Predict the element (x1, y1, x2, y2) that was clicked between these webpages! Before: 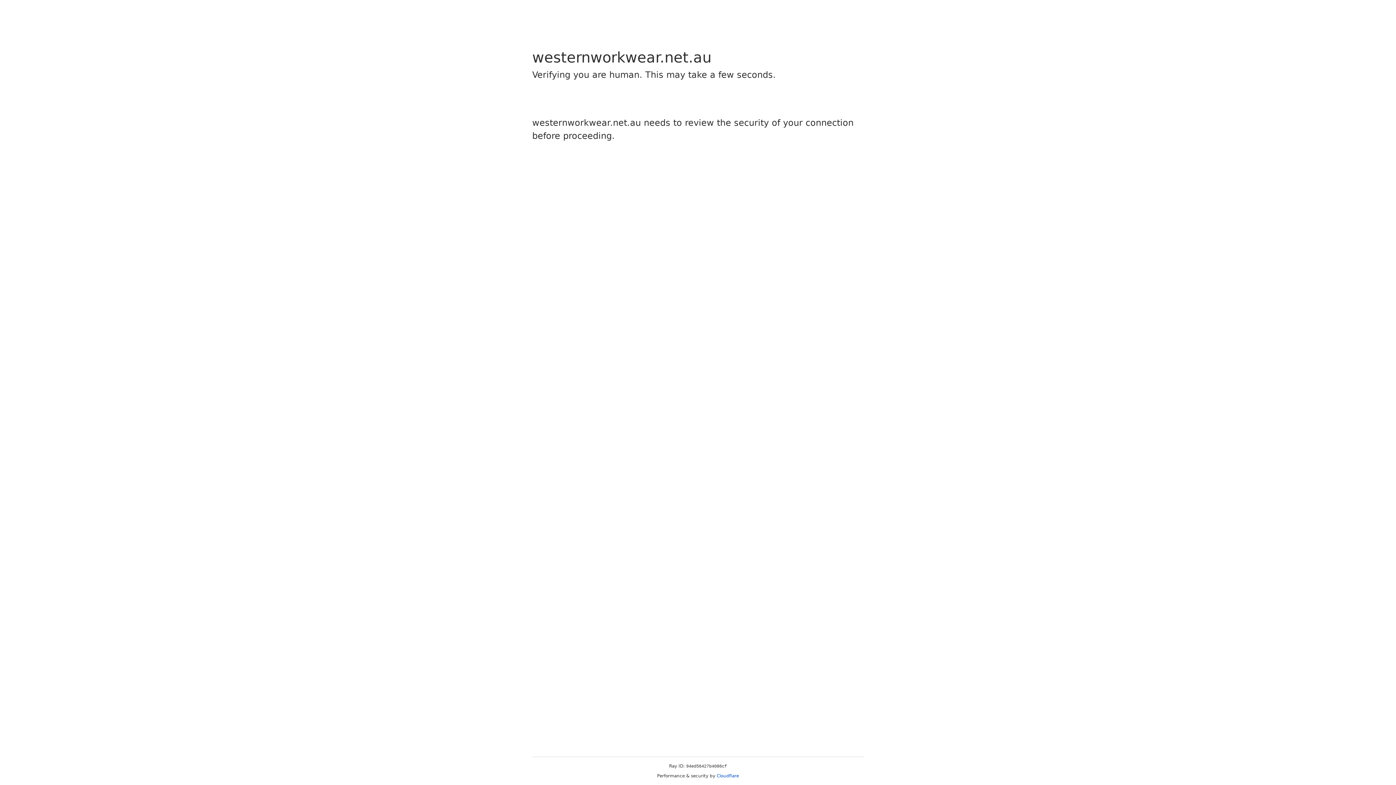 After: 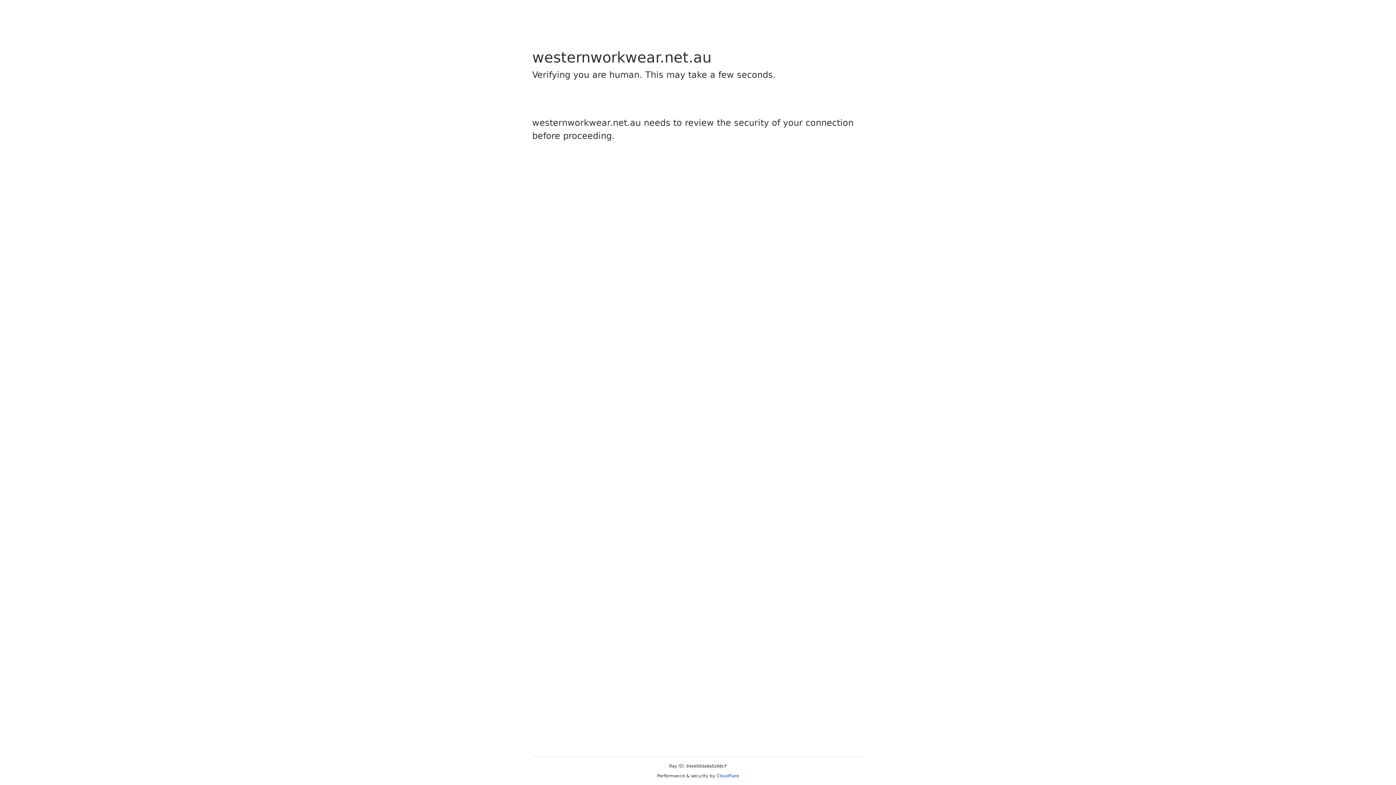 Action: label: Cloudflare bbox: (716, 773, 739, 778)